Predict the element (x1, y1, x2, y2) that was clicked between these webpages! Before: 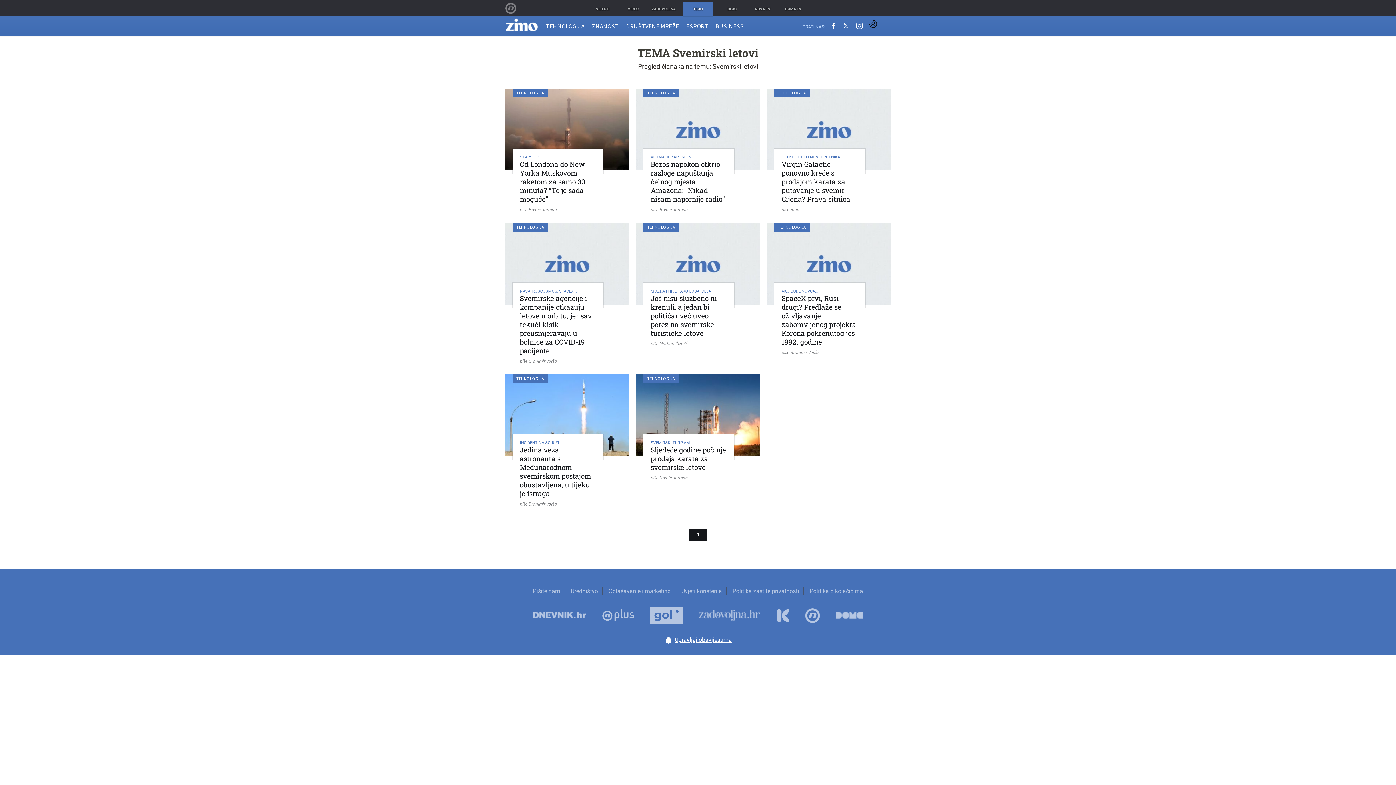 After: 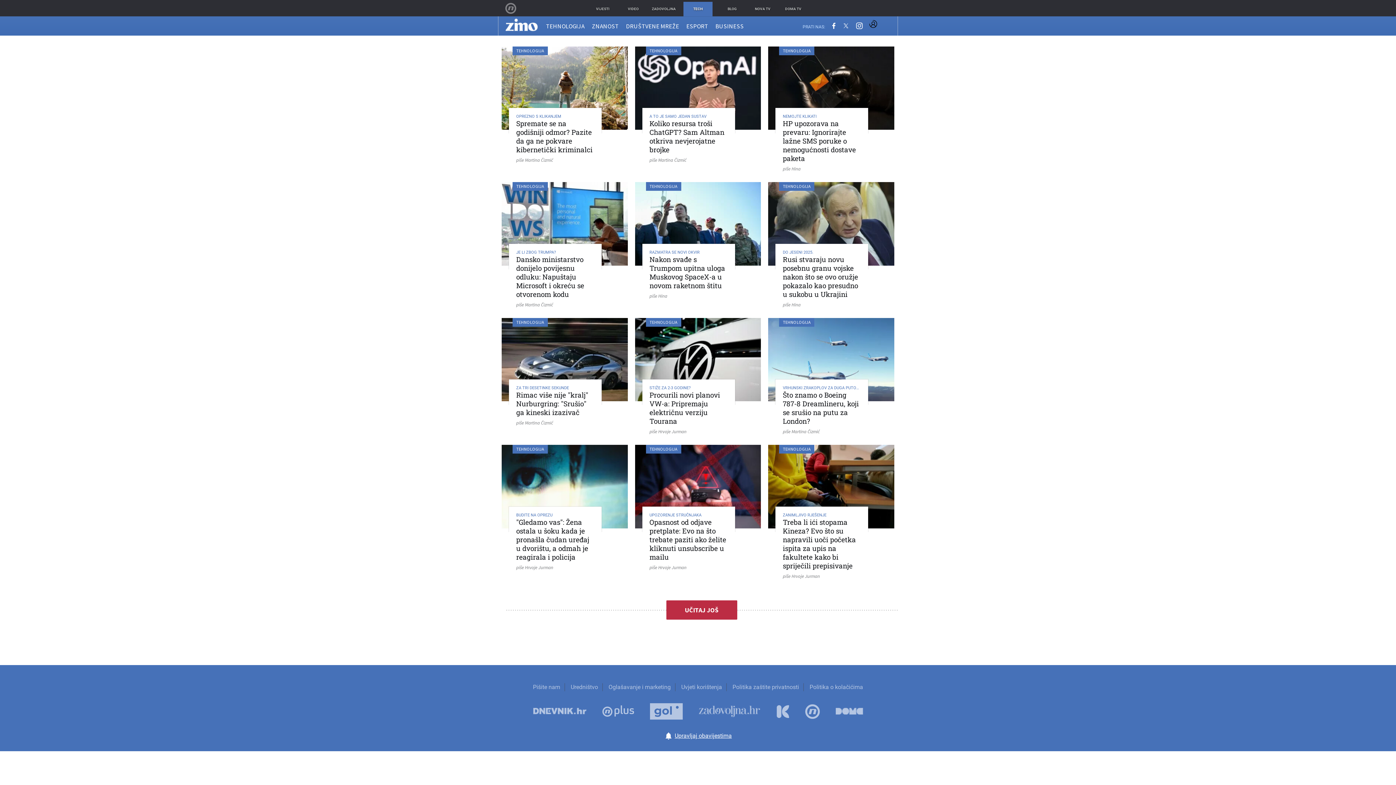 Action: label: TEHNOLOGIJA bbox: (512, 222, 548, 231)